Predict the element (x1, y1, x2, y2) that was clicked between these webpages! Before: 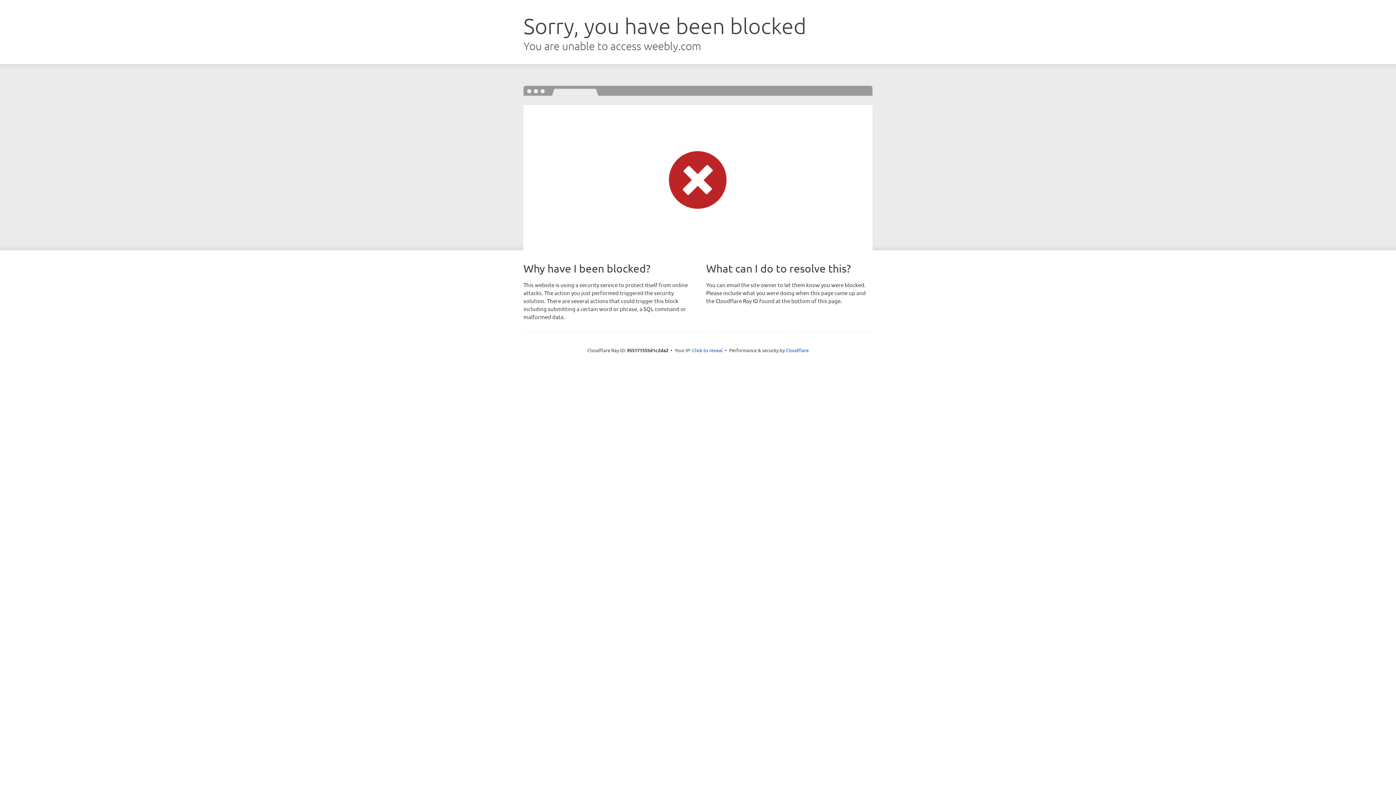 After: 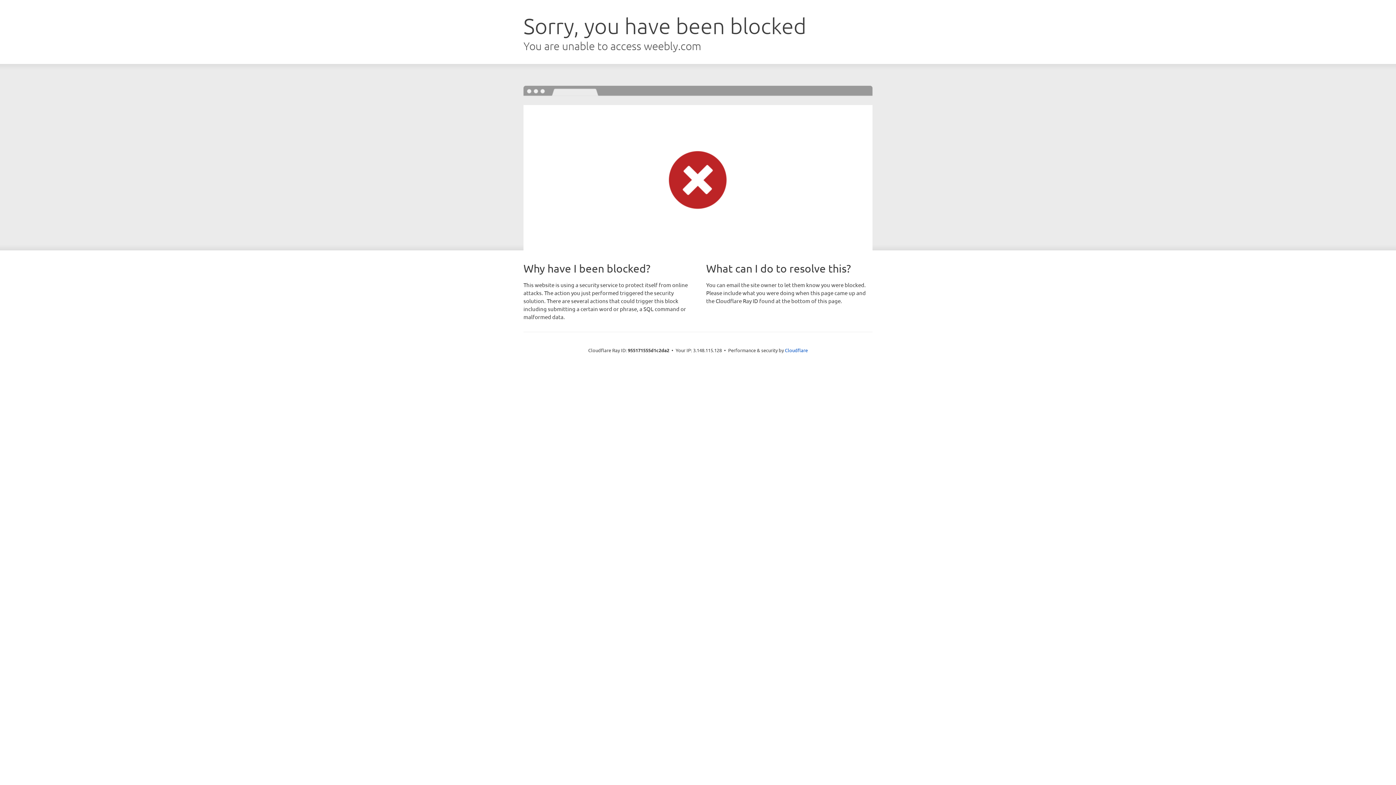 Action: label: Click to reveal bbox: (692, 346, 722, 353)